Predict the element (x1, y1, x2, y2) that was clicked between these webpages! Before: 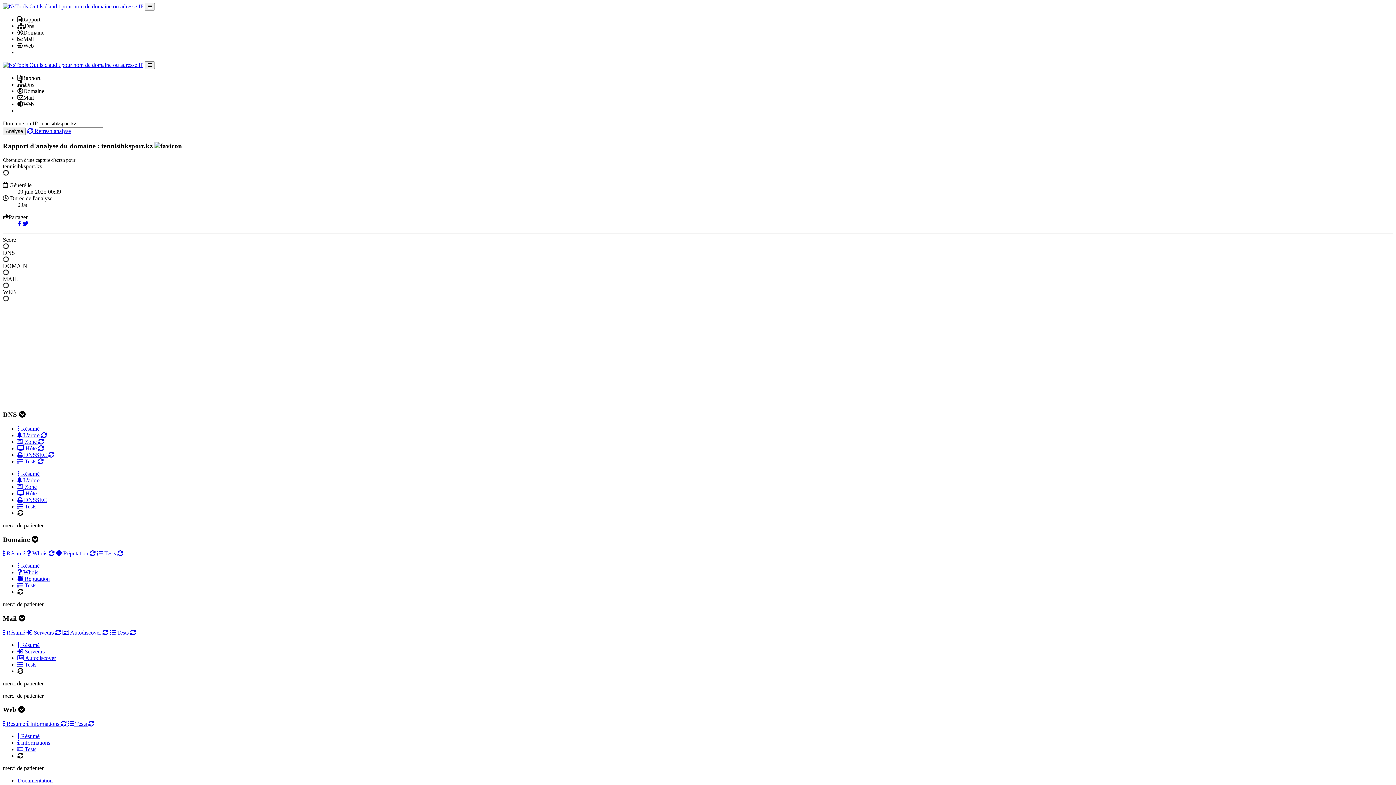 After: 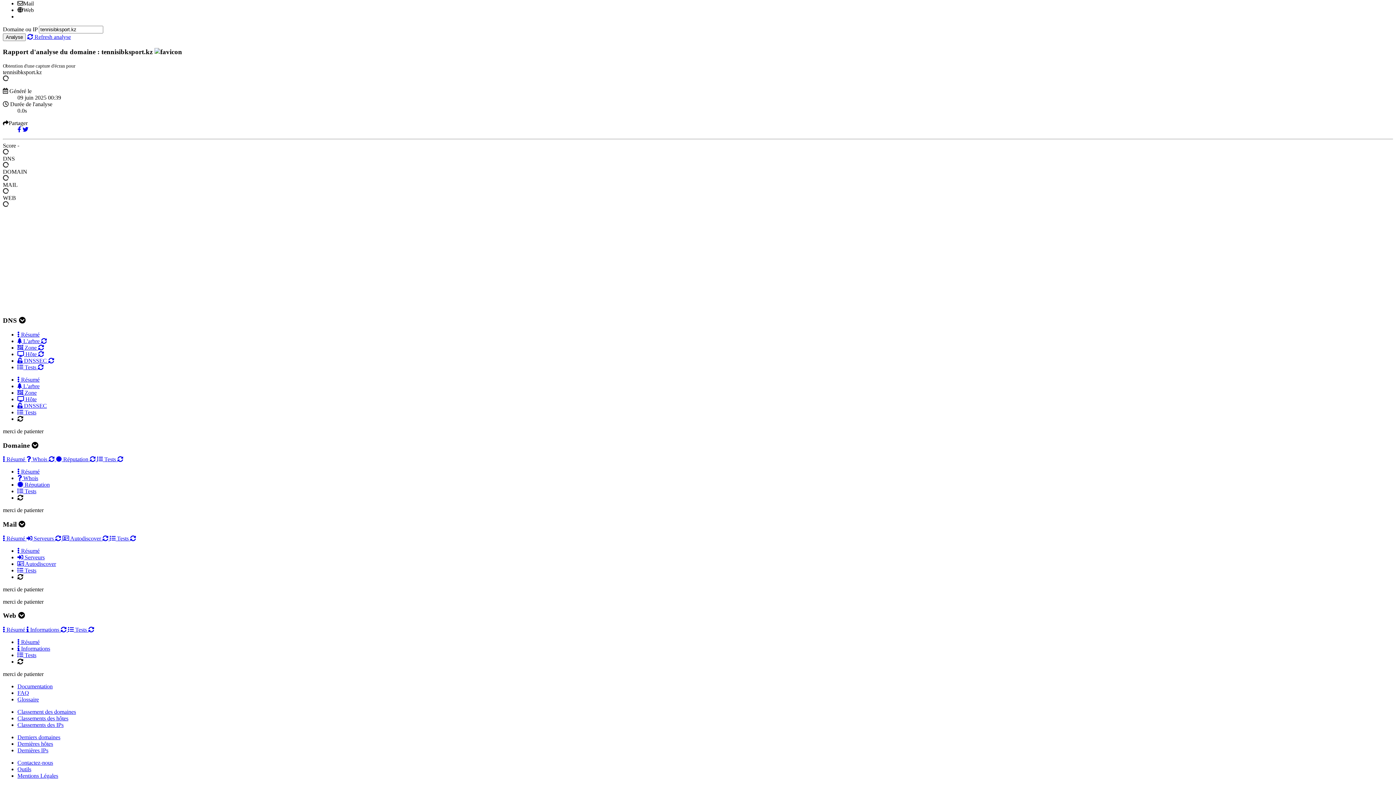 Action: label:  Autodiscover bbox: (17, 655, 56, 661)